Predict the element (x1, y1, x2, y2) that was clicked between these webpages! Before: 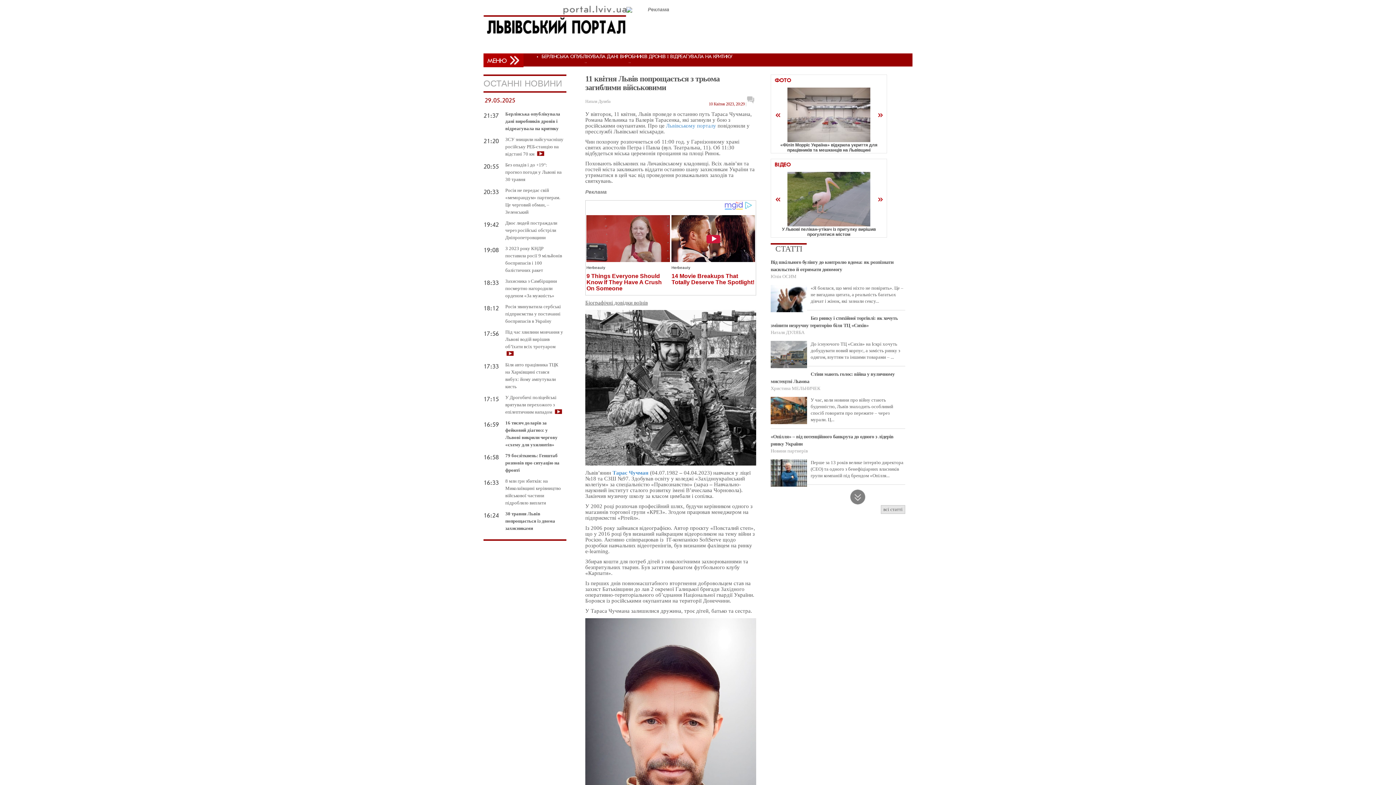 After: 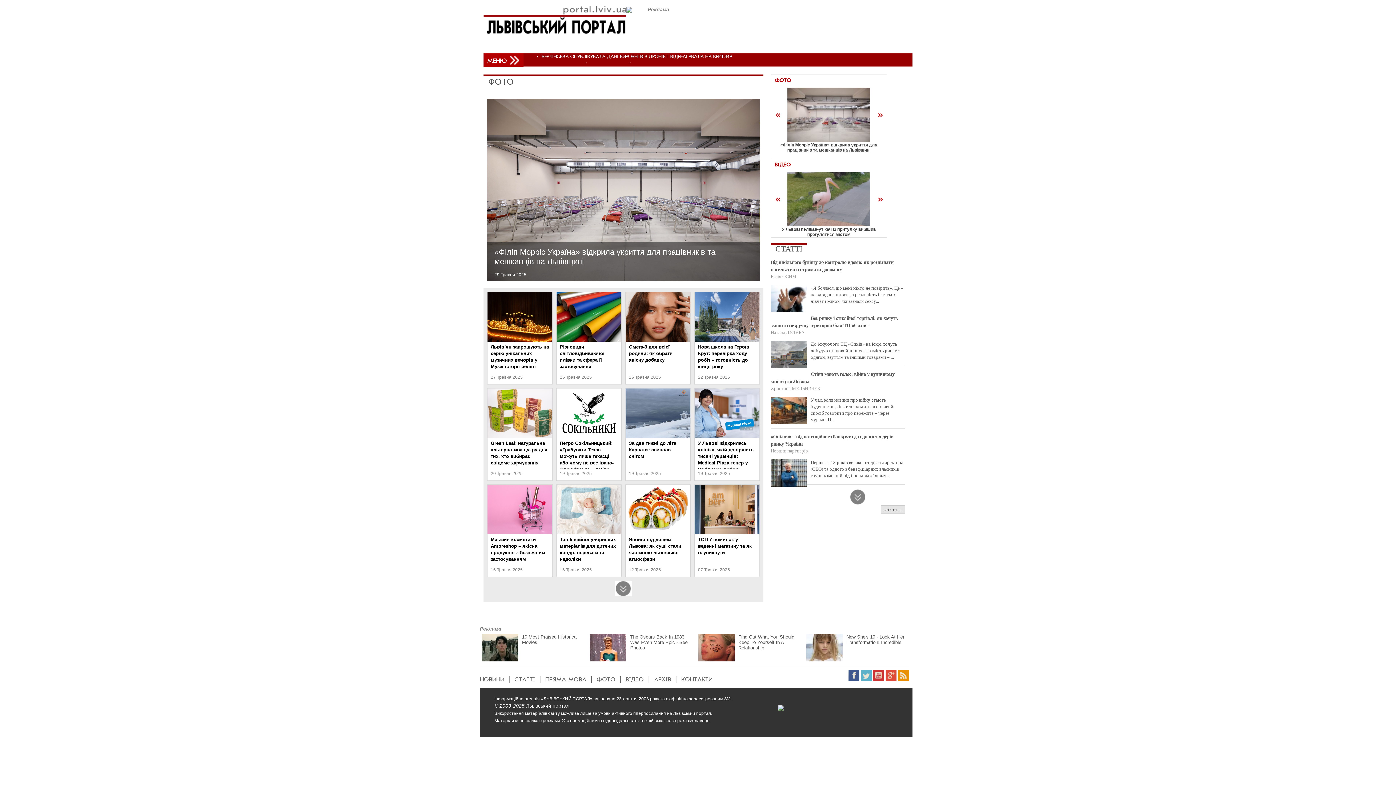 Action: label: ФОТО bbox: (774, 74, 791, 86)